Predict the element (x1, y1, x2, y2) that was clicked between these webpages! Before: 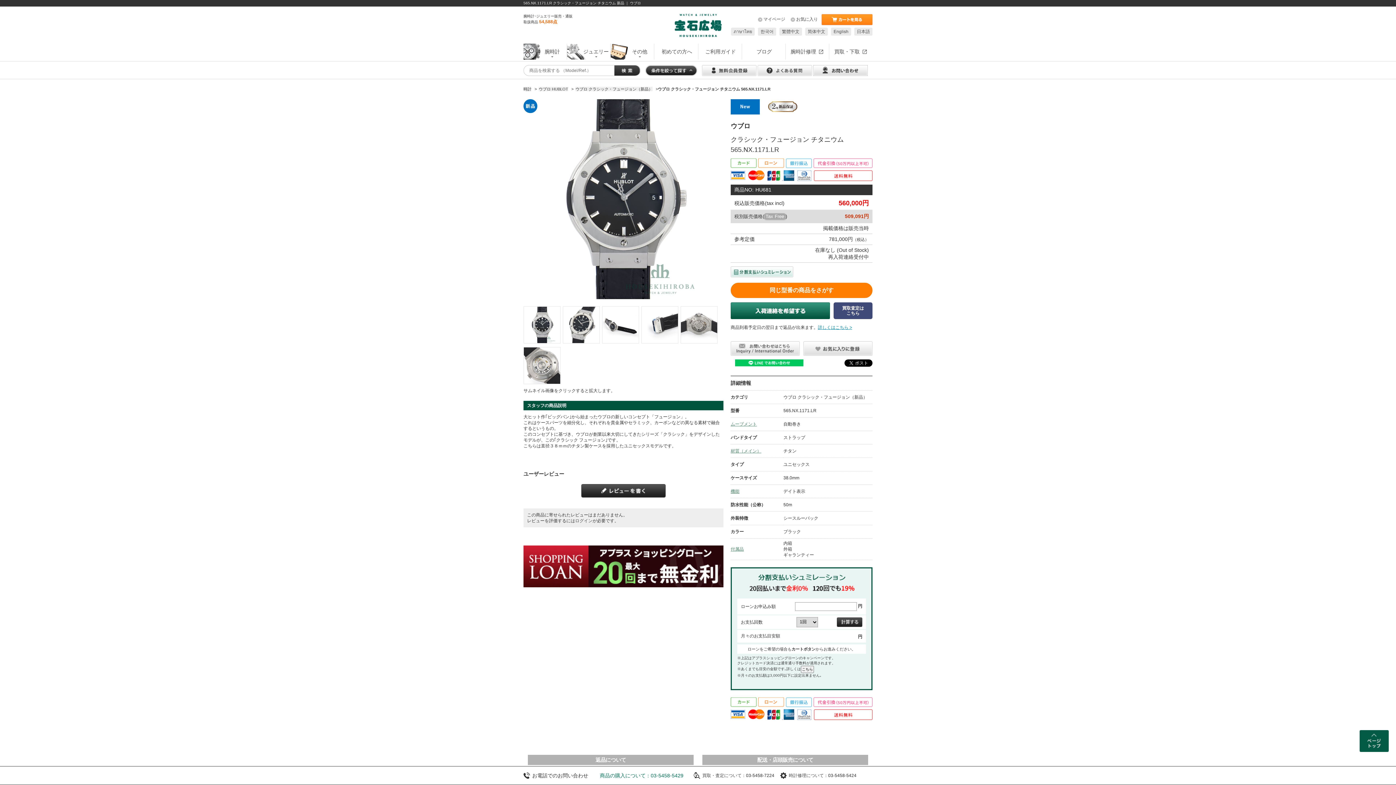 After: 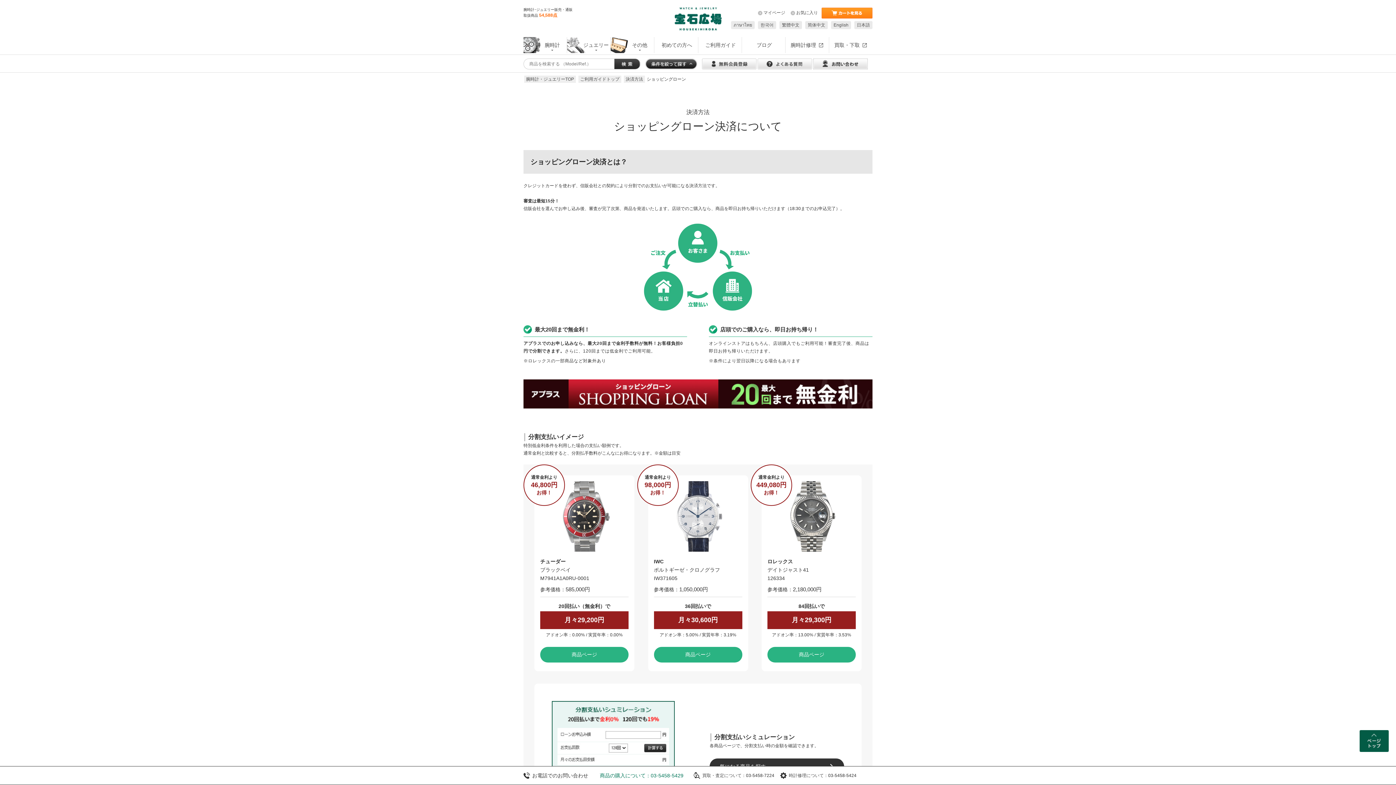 Action: bbox: (523, 558, 723, 563)